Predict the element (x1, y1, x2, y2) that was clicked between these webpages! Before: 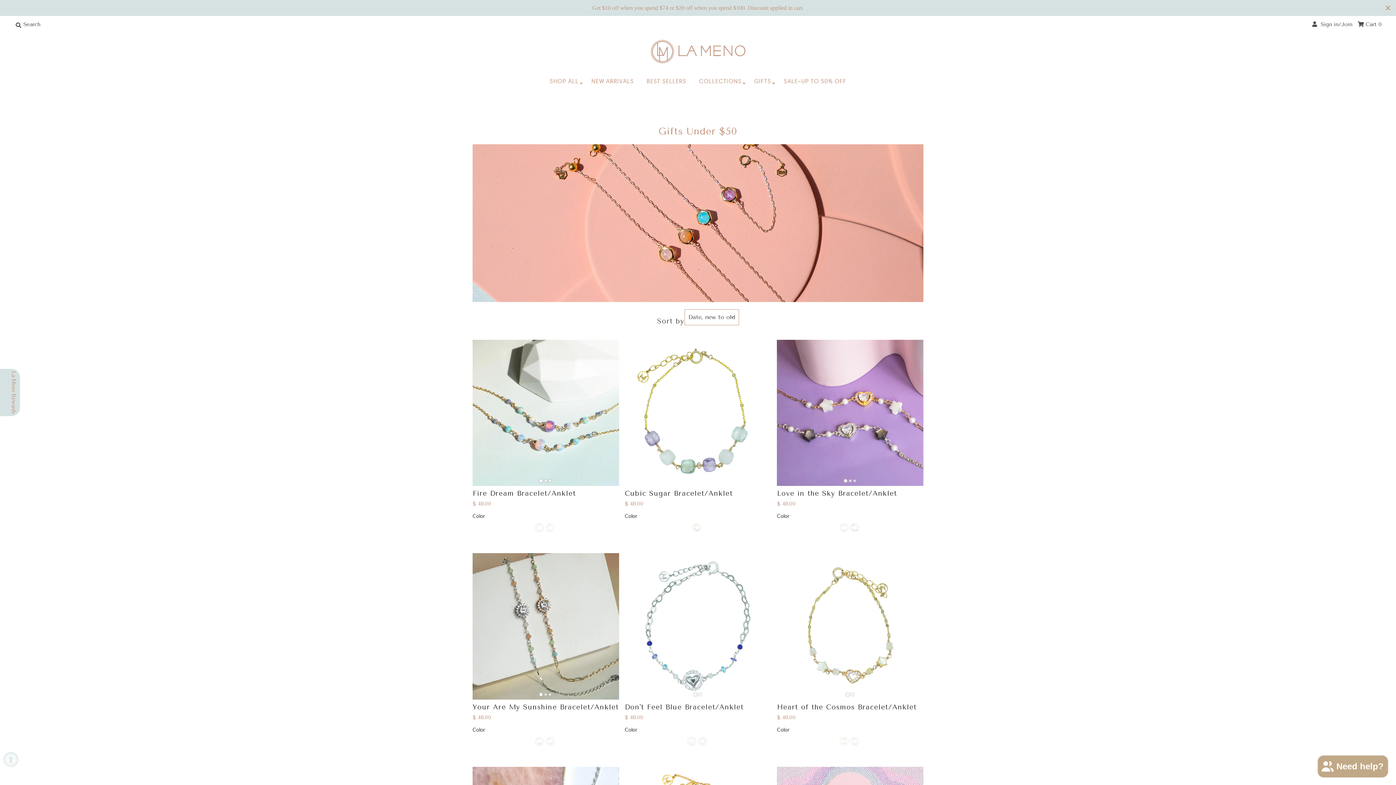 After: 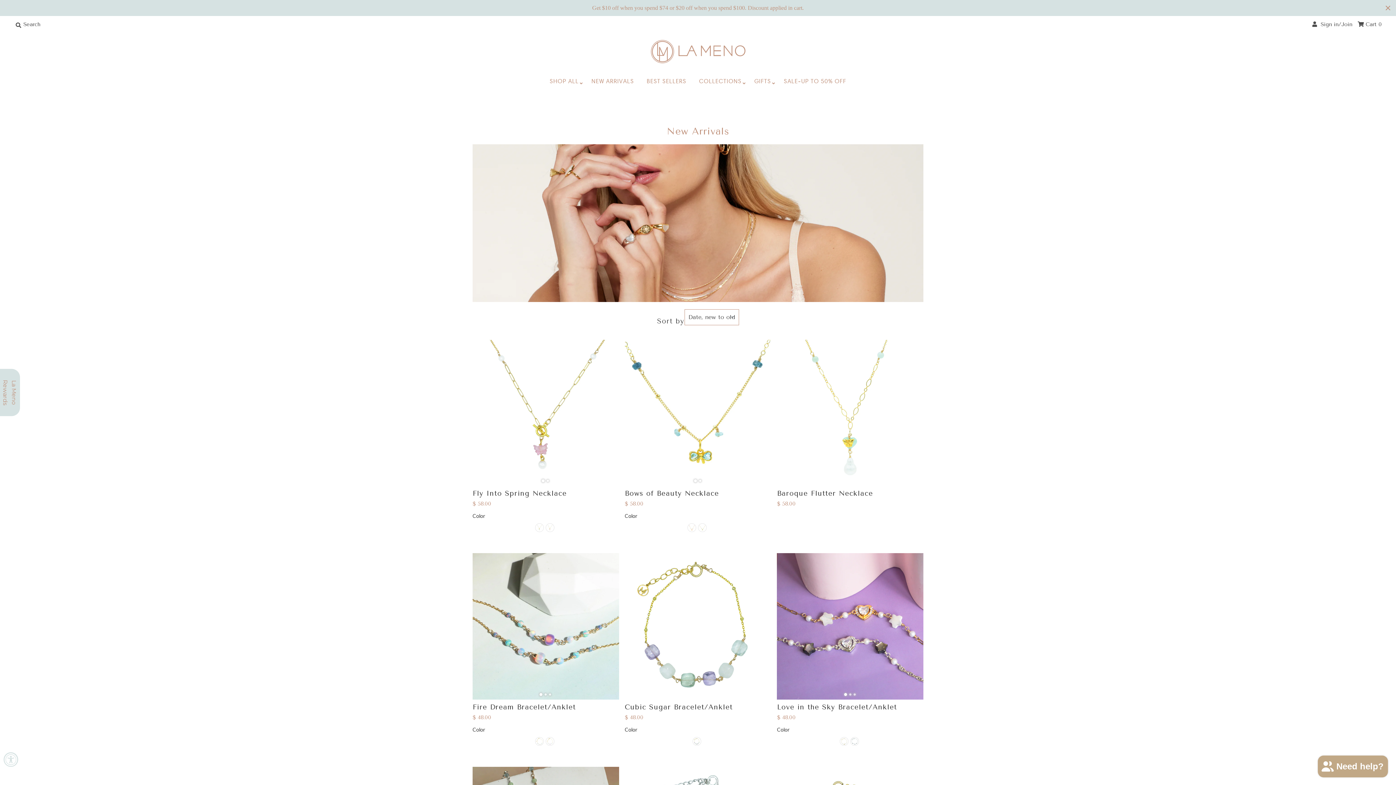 Action: label: NEW ARRIVALS bbox: (586, 73, 639, 89)